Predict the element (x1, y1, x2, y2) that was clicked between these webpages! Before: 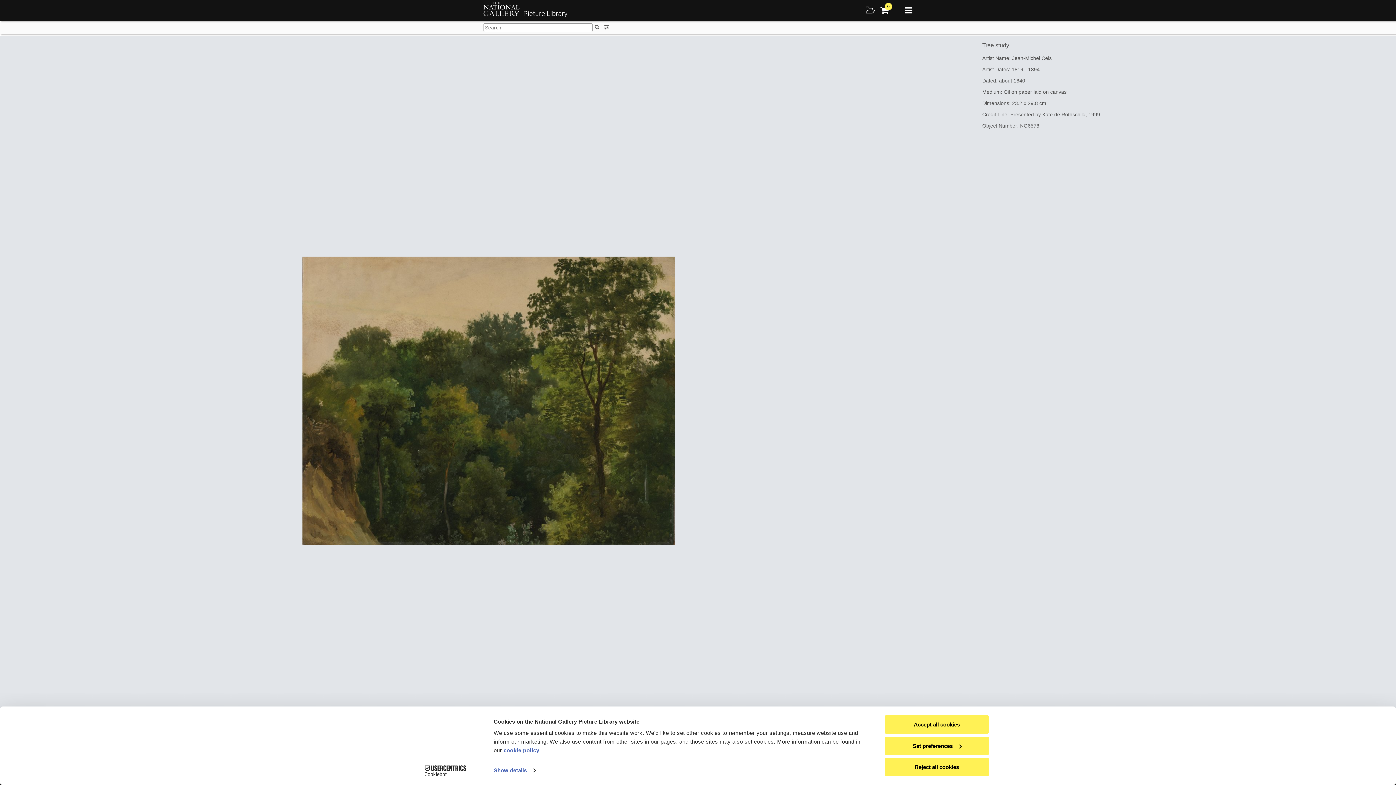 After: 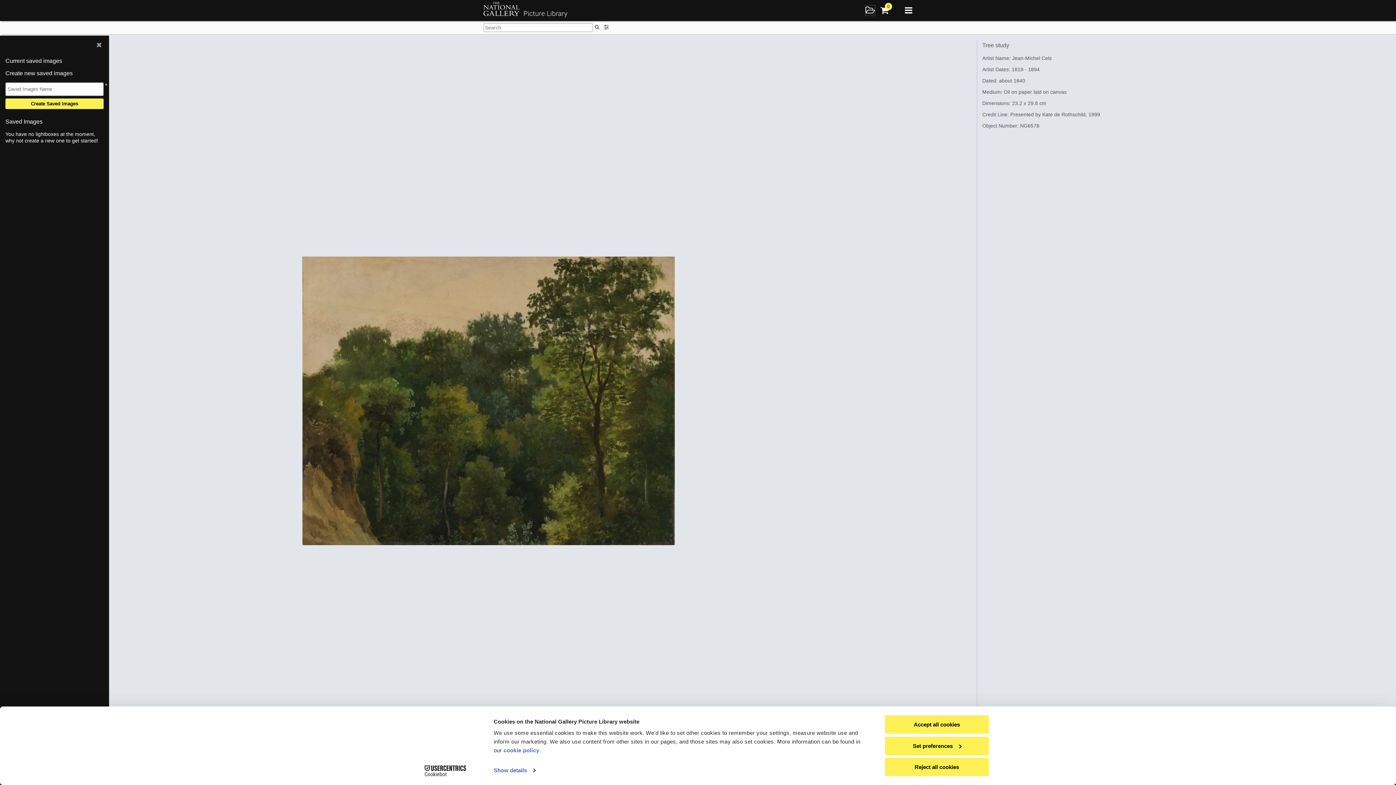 Action: bbox: (865, 5, 875, 15) label: Saved Images